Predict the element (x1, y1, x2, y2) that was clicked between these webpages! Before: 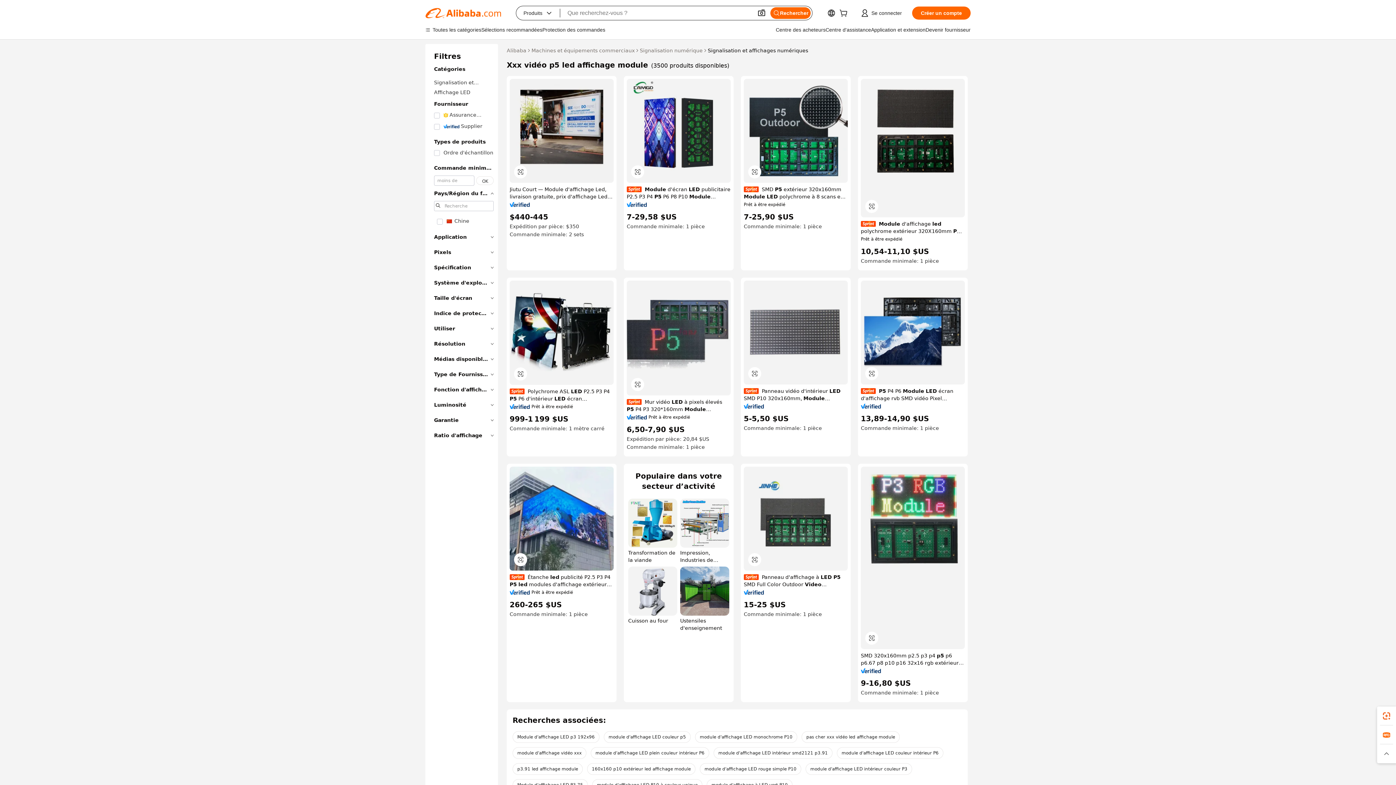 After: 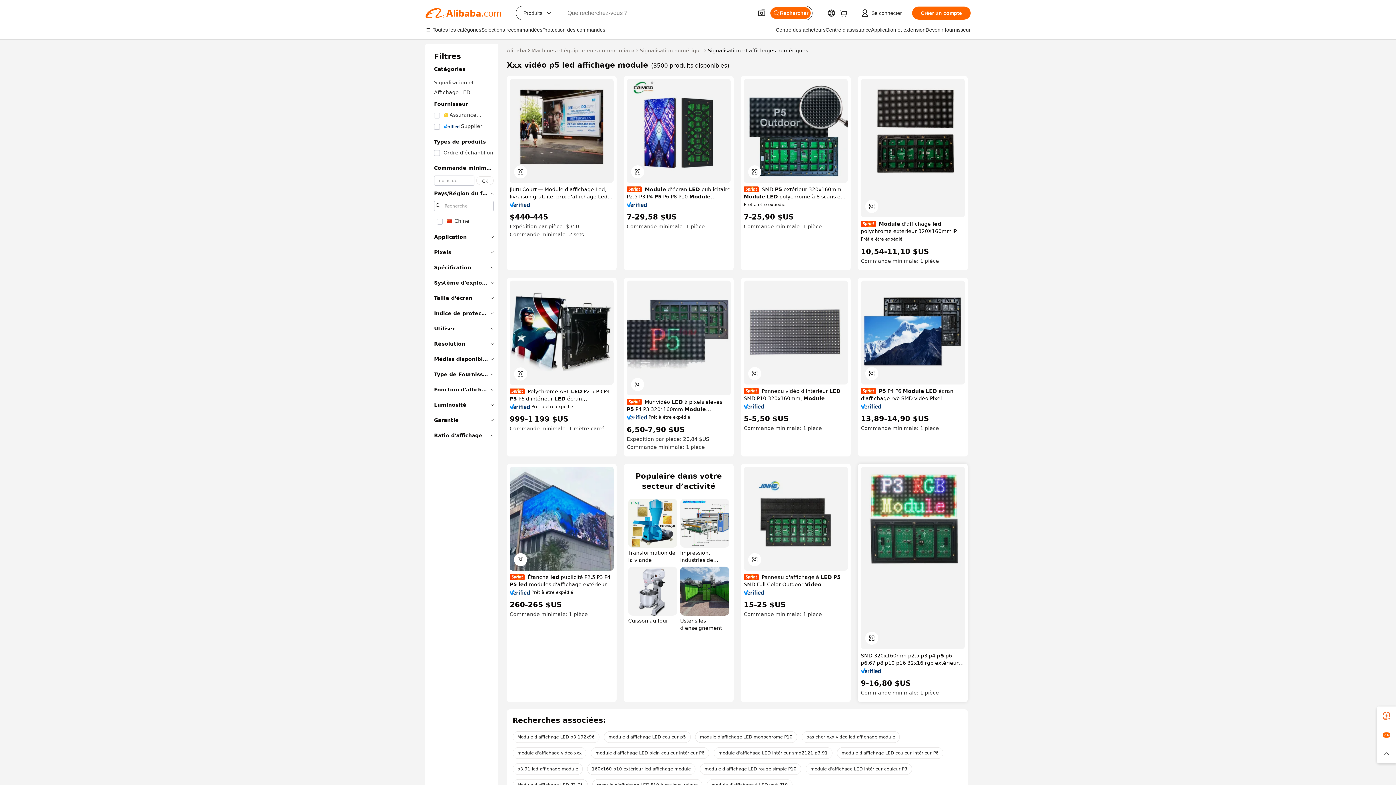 Action: bbox: (861, 668, 881, 673)